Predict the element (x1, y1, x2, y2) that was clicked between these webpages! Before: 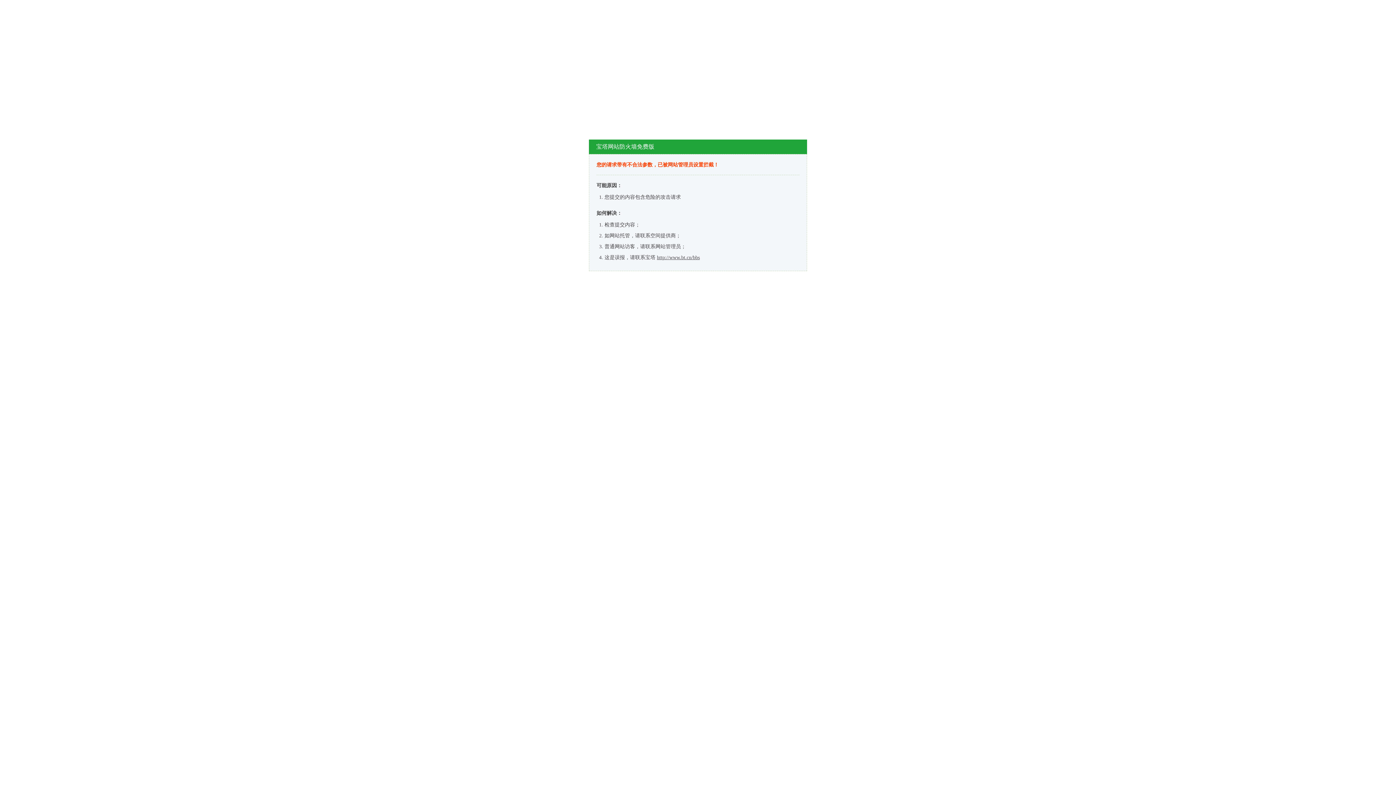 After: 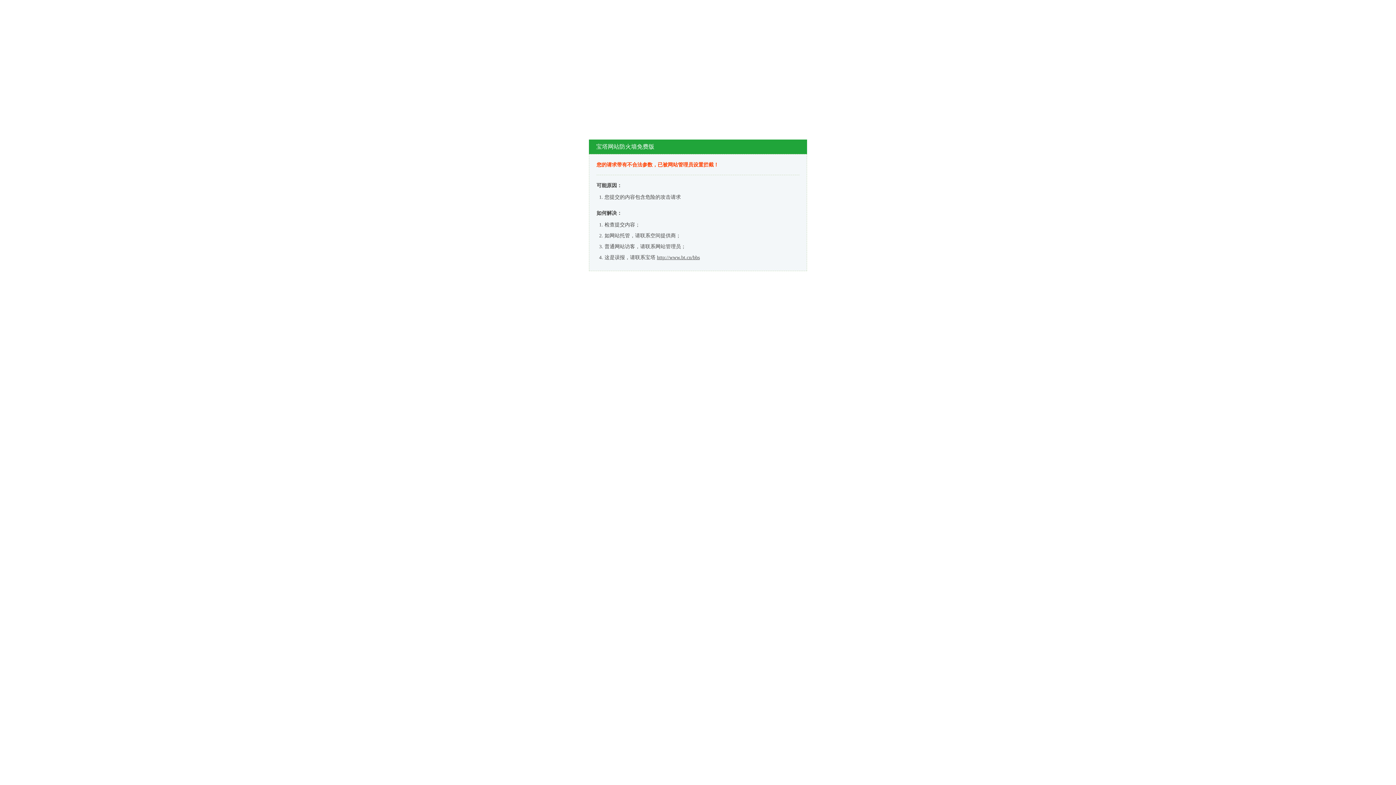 Action: label: http://www.bt.cn/bbs bbox: (657, 254, 700, 260)